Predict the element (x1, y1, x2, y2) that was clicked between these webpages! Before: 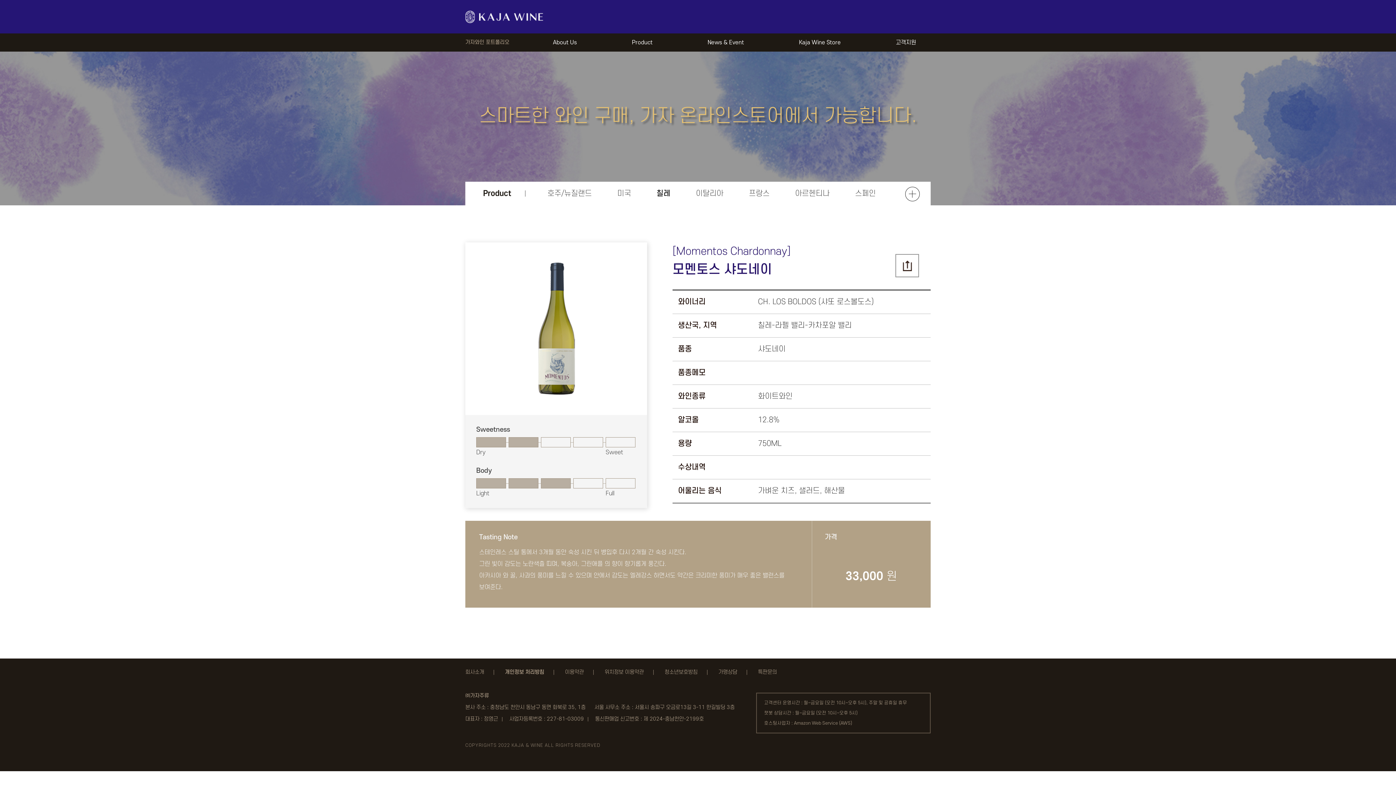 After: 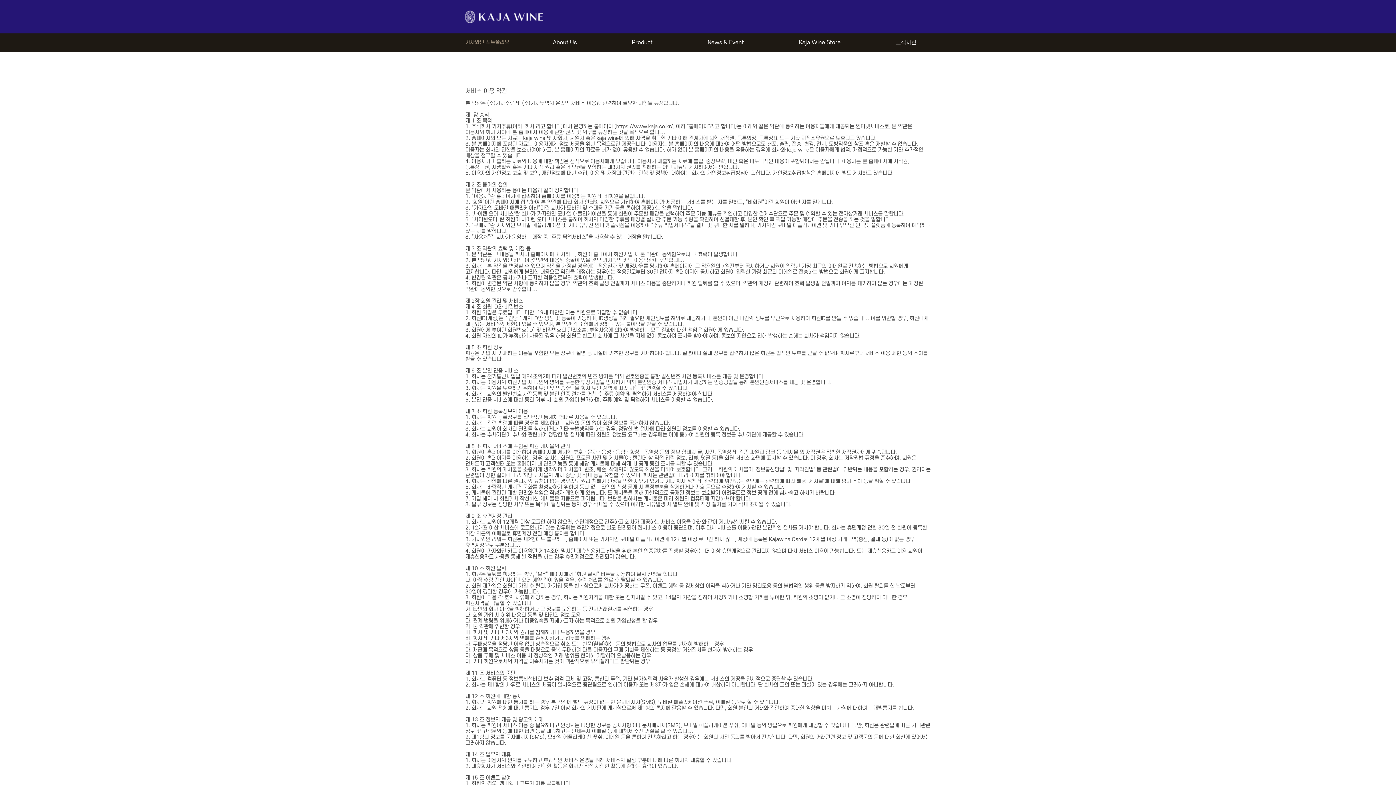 Action: bbox: (565, 669, 584, 675) label: 이용약관